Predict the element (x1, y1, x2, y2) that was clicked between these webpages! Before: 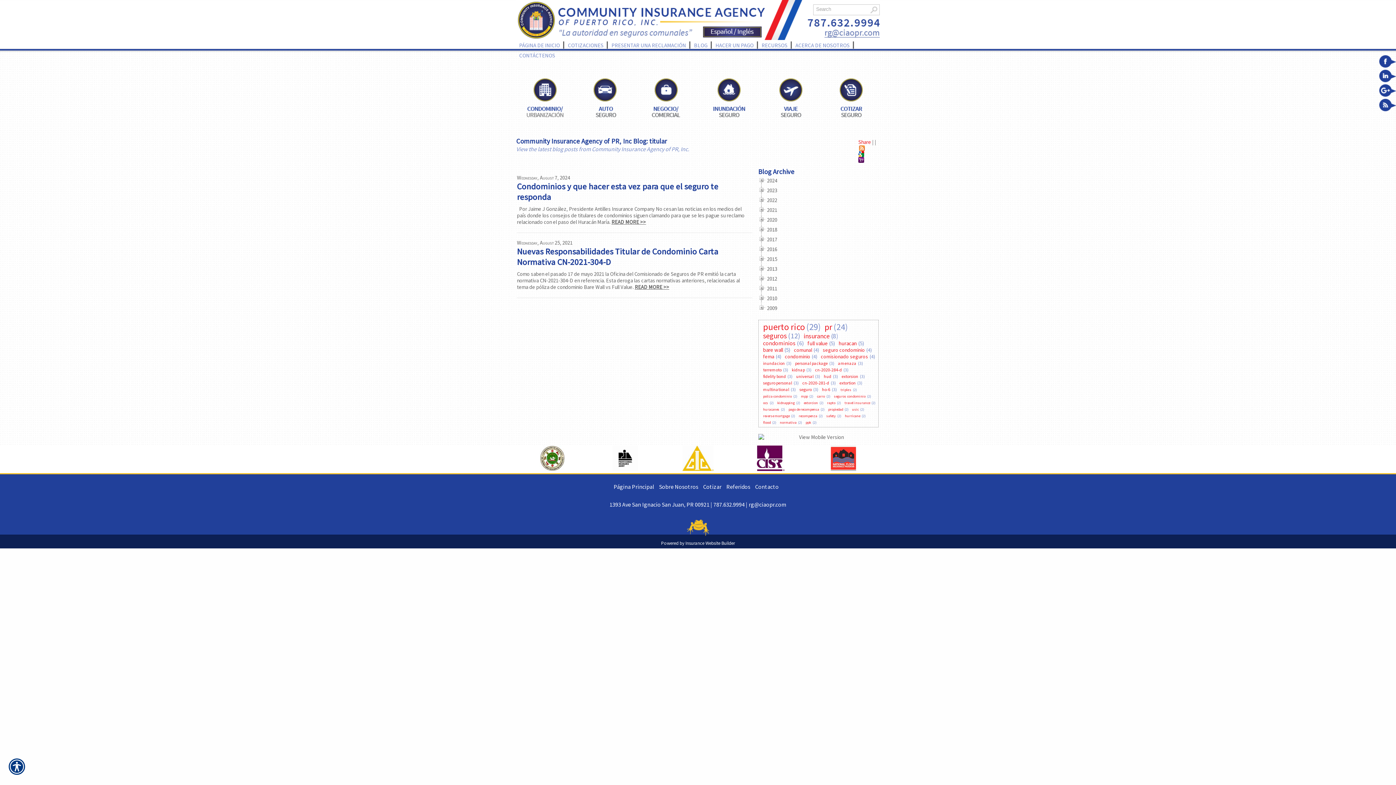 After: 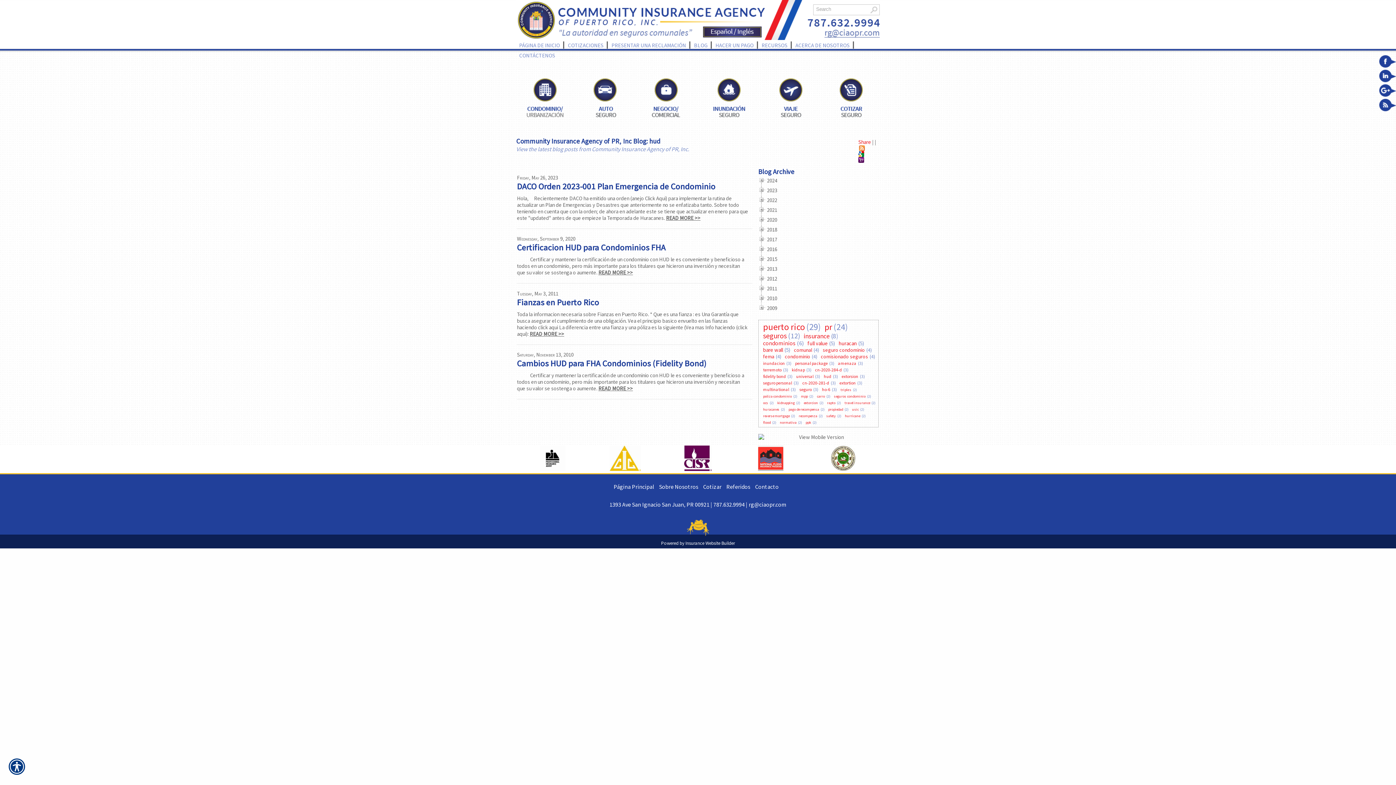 Action: bbox: (822, 373, 833, 380) label: hud